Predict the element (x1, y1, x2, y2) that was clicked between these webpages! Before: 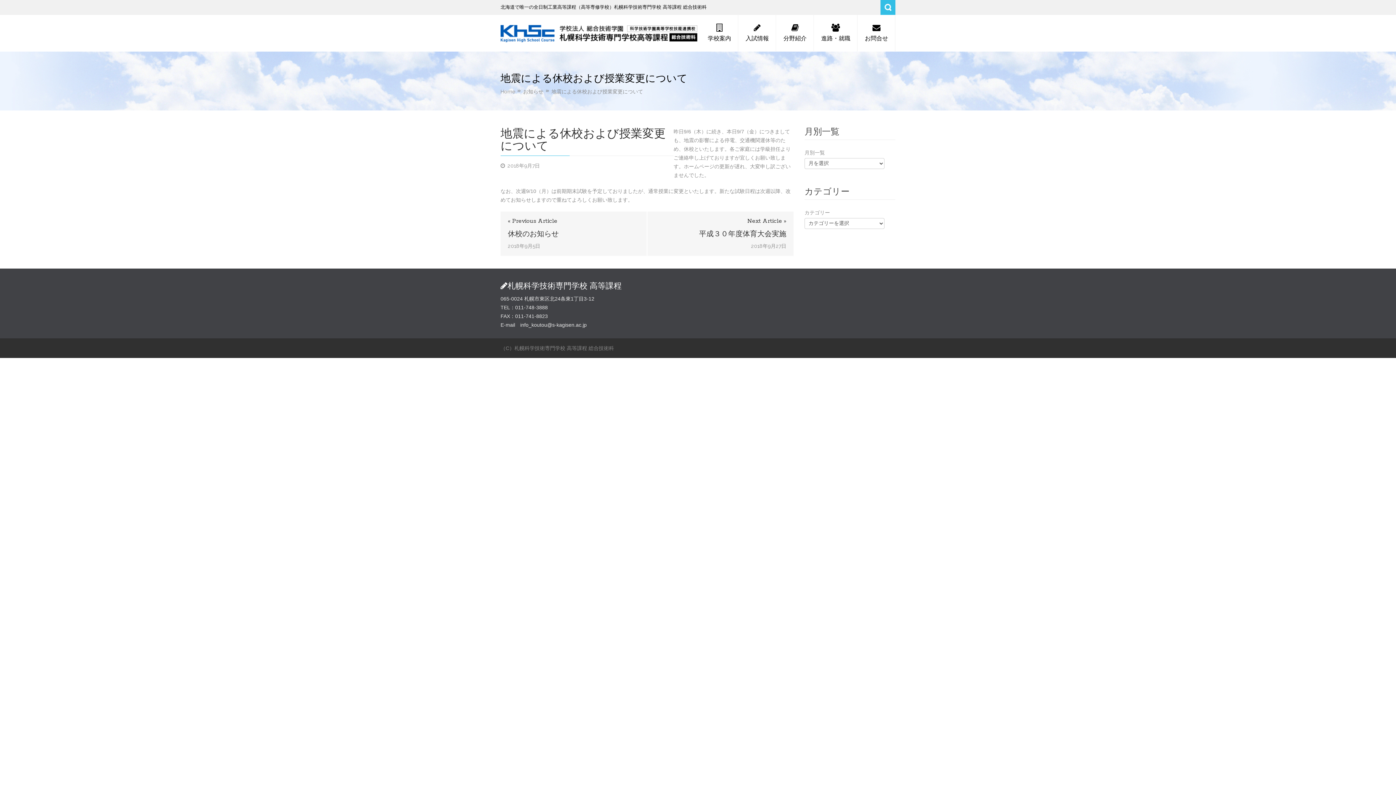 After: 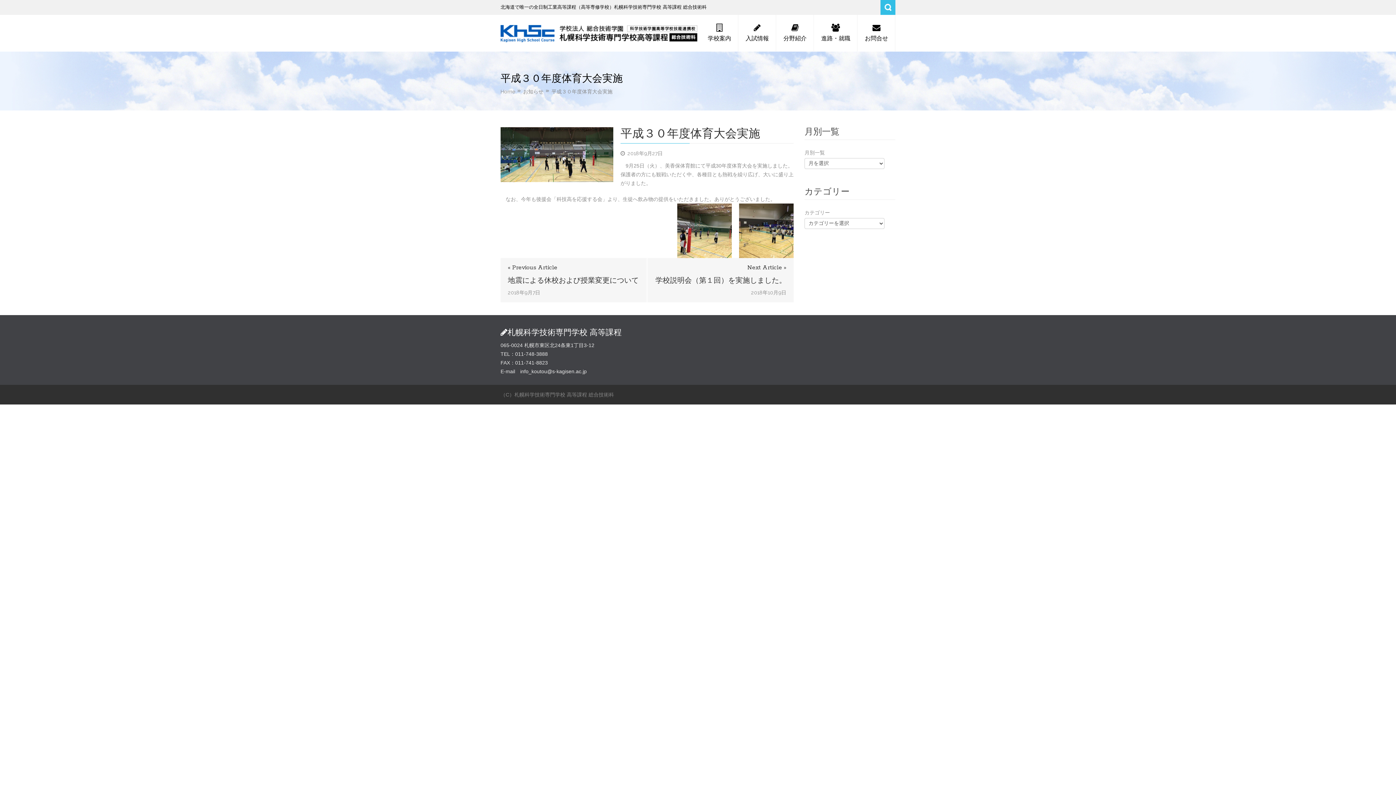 Action: bbox: (654, 229, 786, 238) label: 平成３０年度体育大会実施